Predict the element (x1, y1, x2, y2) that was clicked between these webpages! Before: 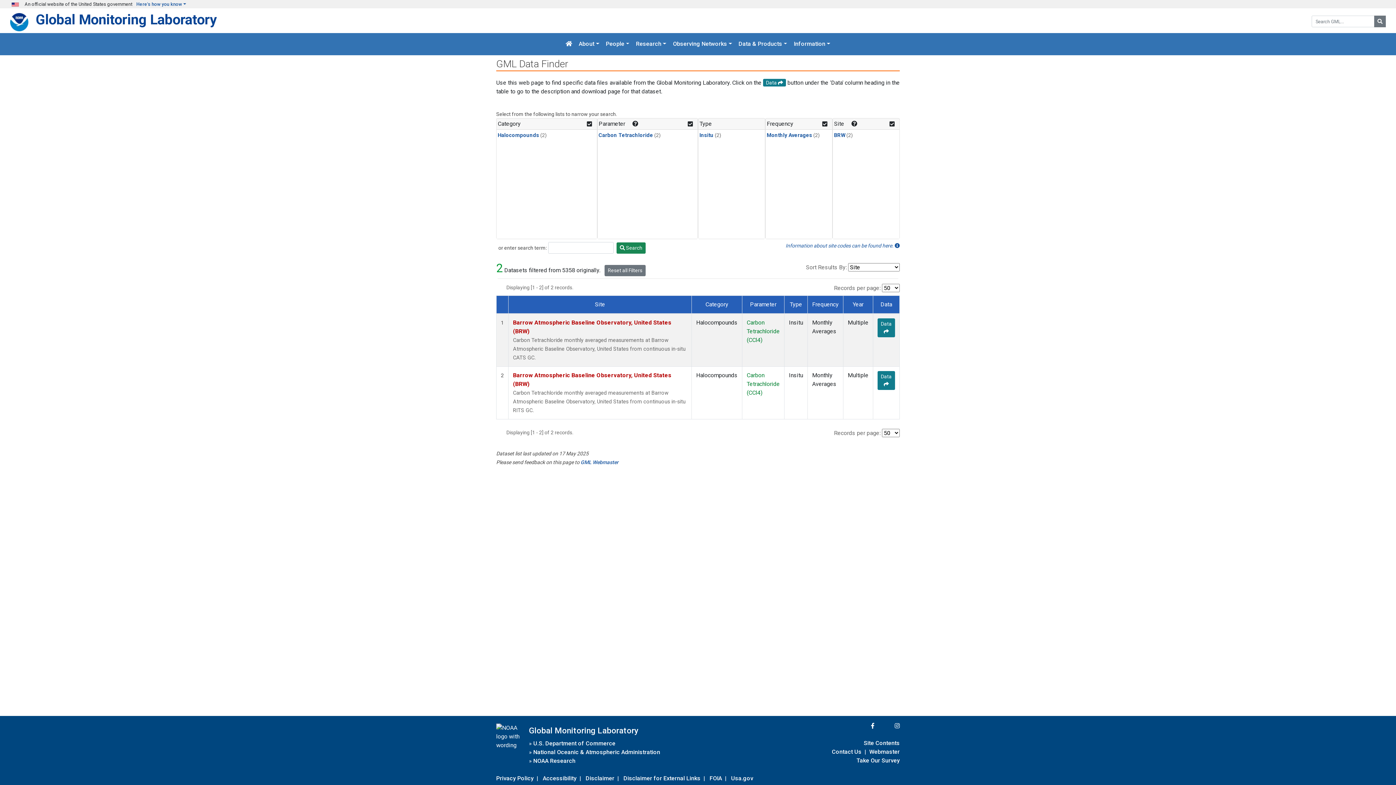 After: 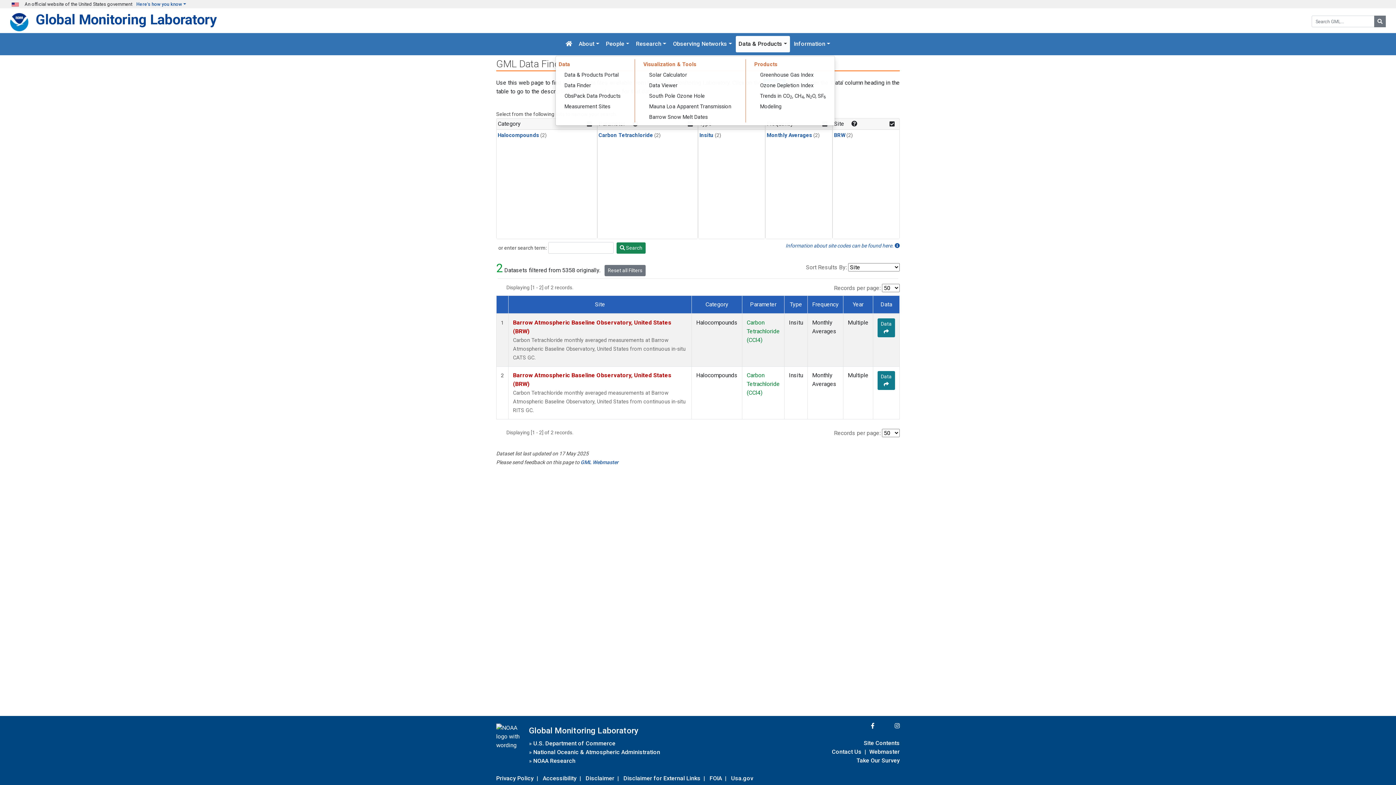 Action: label: Data & Products bbox: (735, 36, 790, 52)